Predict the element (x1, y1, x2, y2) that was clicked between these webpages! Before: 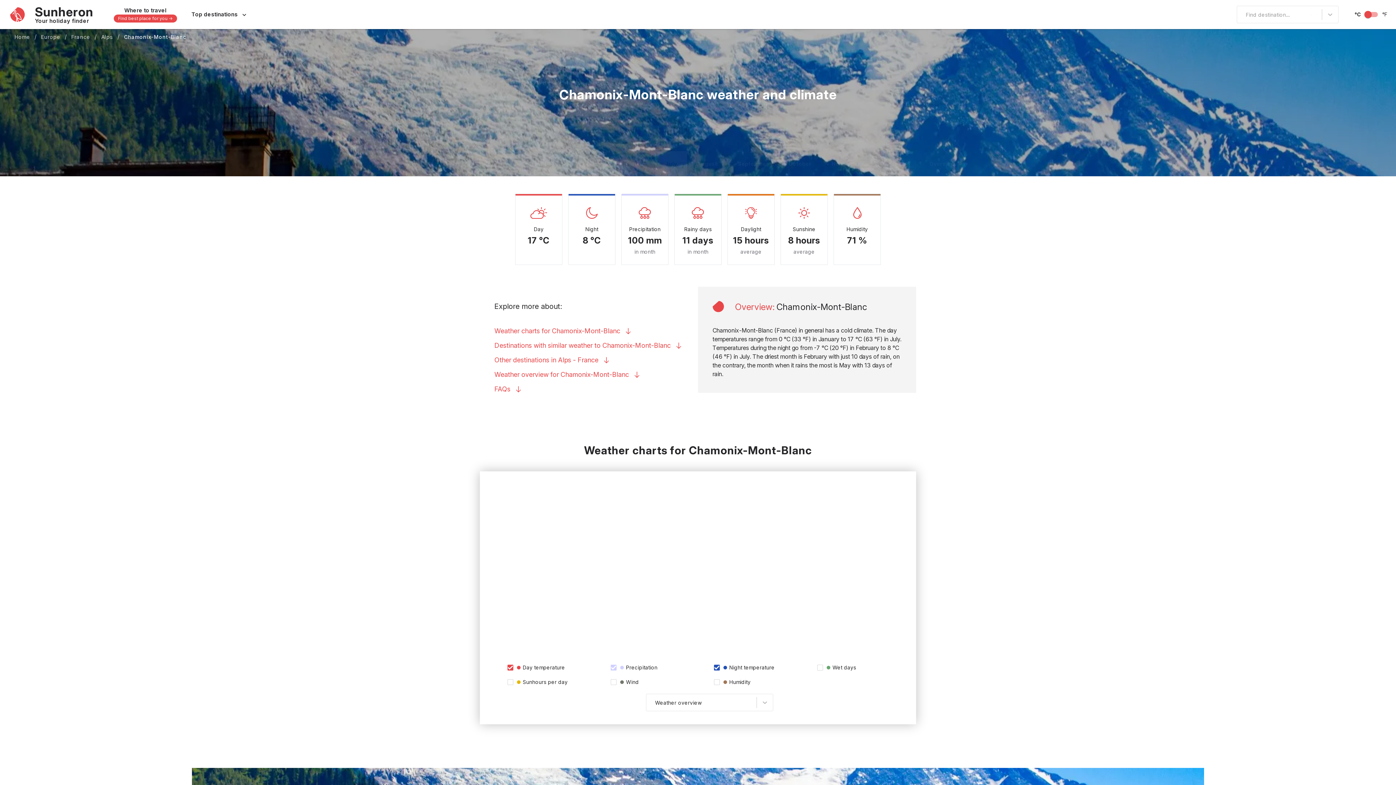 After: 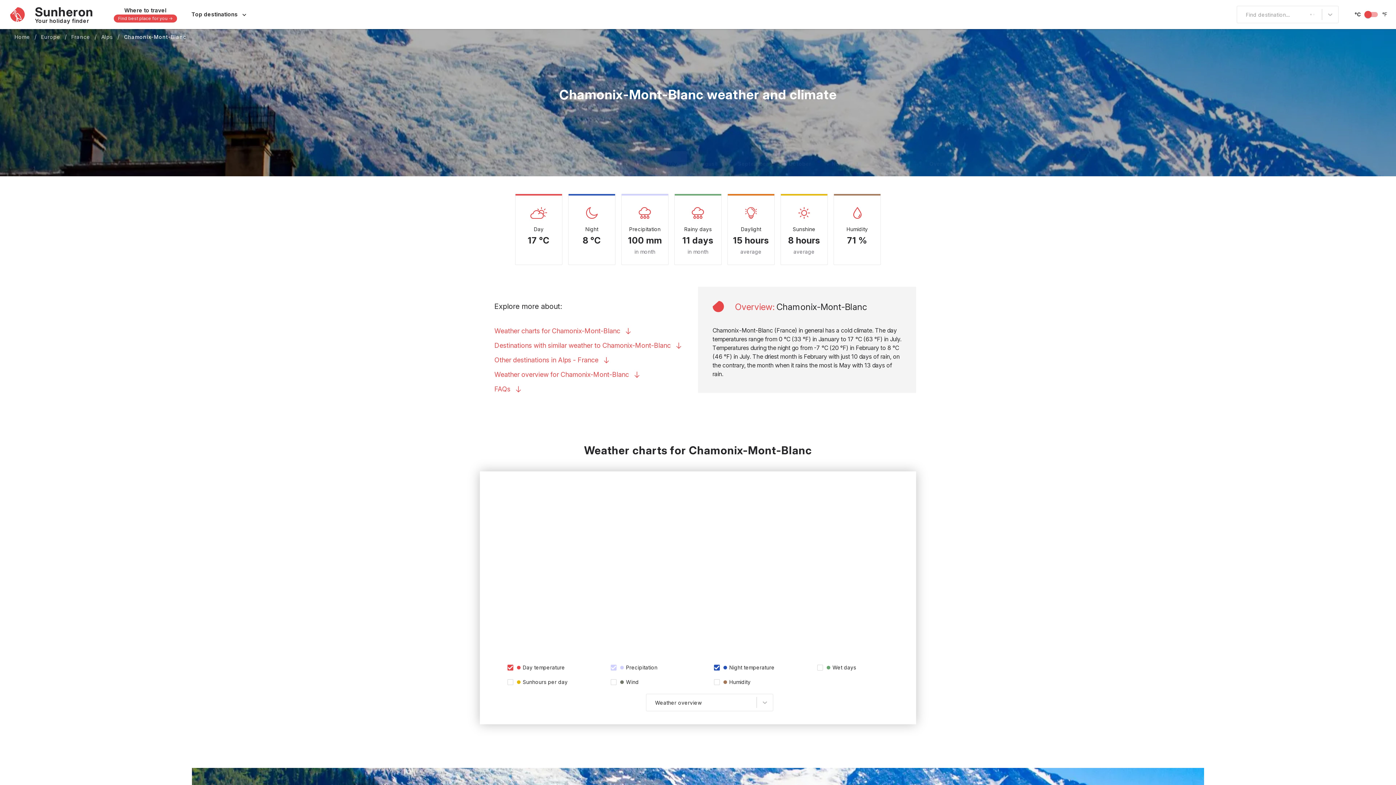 Action: bbox: (124, 33, 186, 40) label: Chamonix-Mont-Blanc